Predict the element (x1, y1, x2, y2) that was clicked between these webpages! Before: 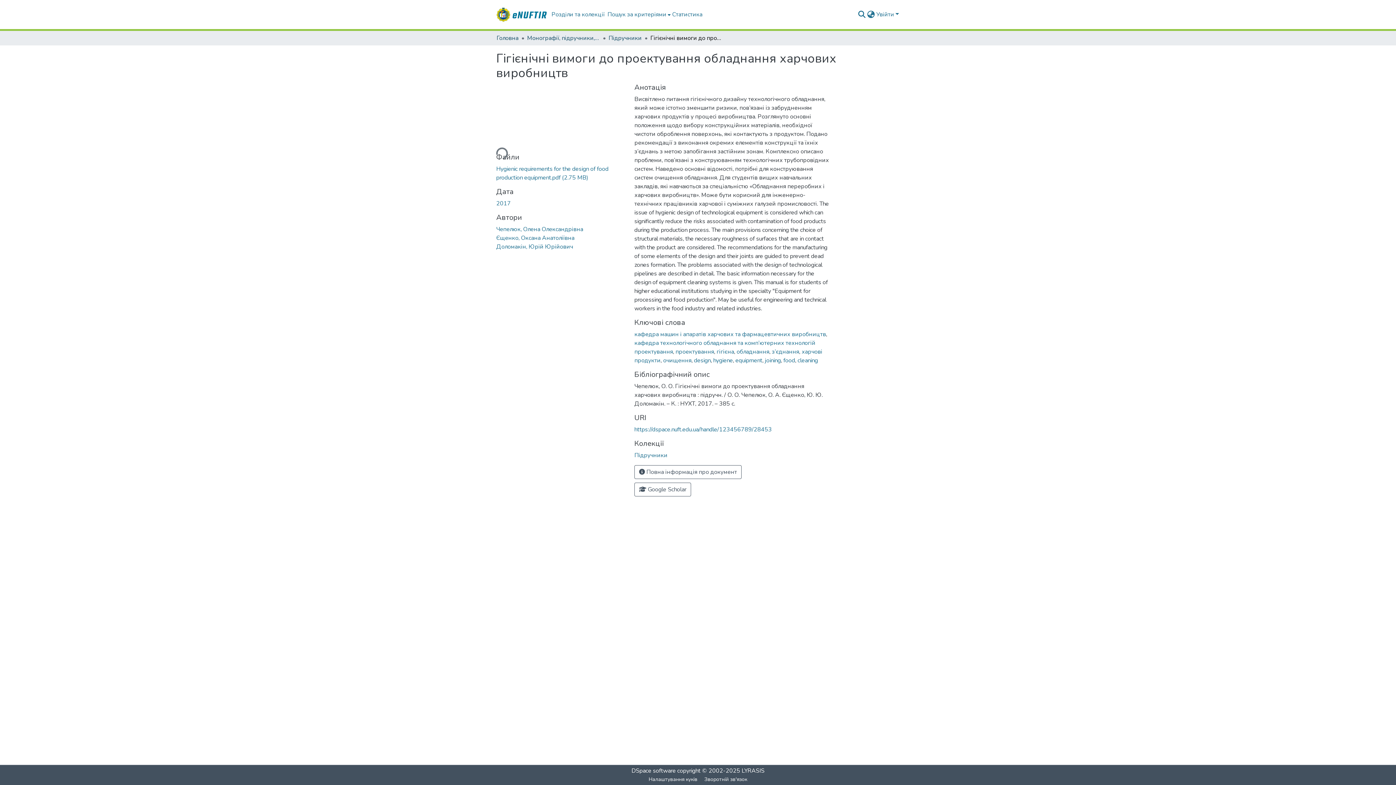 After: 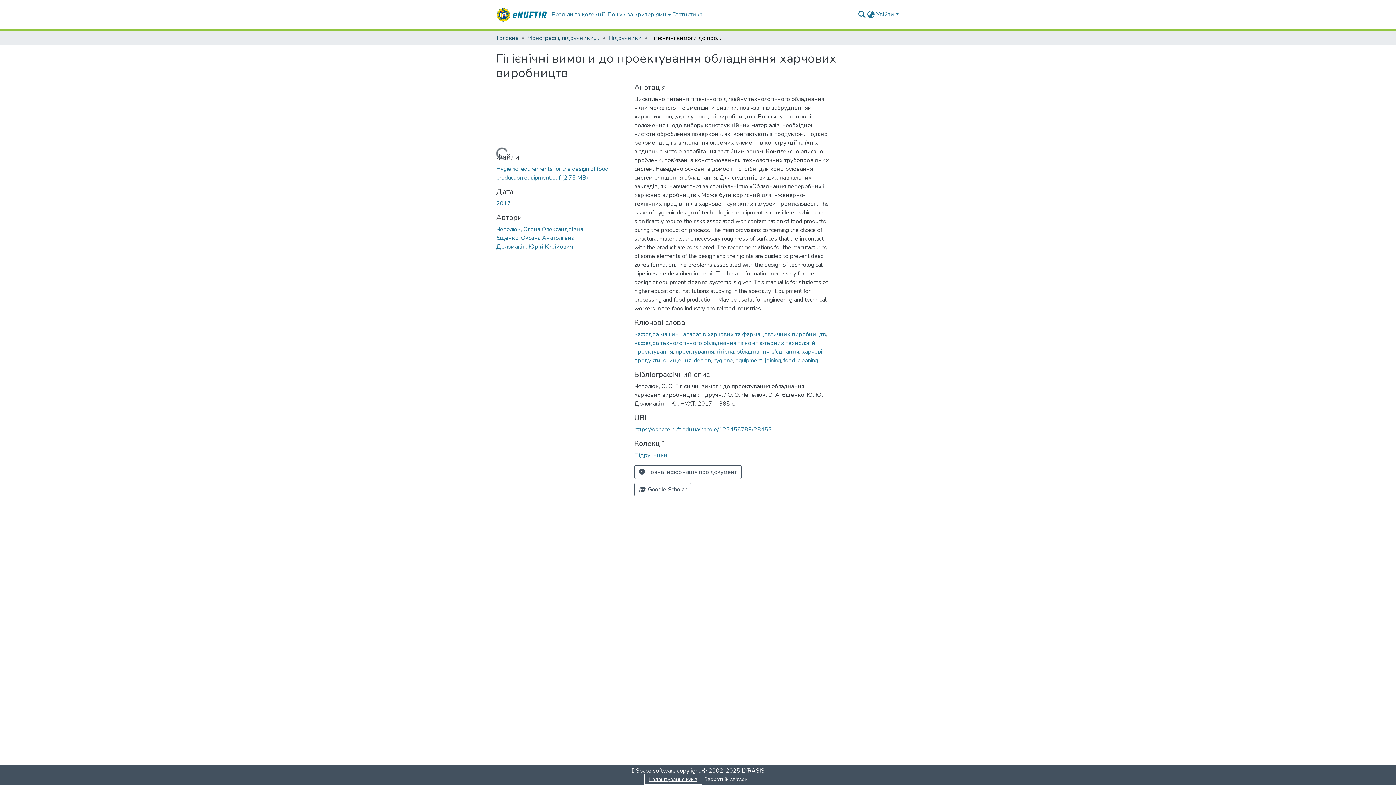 Action: label: Налаштування куків bbox: (645, 775, 700, 784)